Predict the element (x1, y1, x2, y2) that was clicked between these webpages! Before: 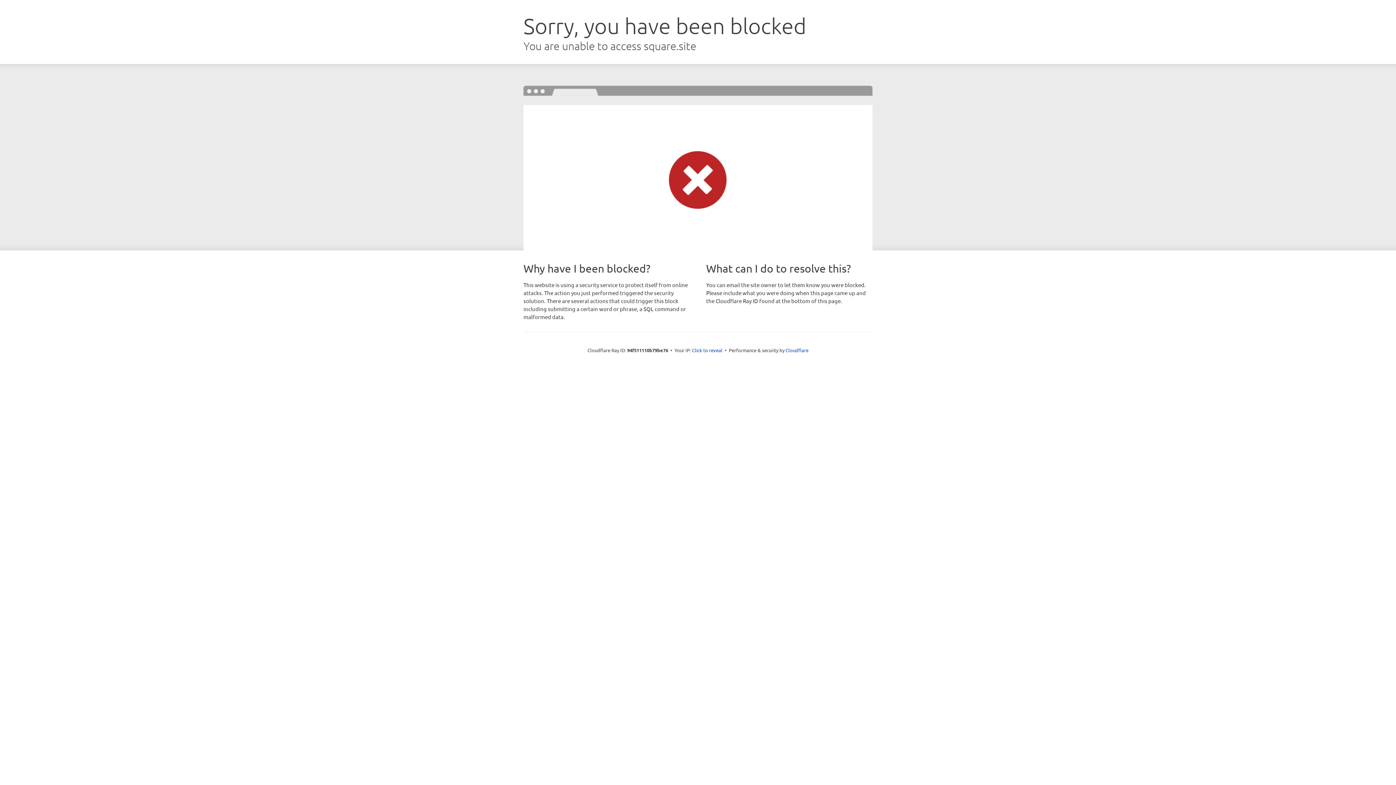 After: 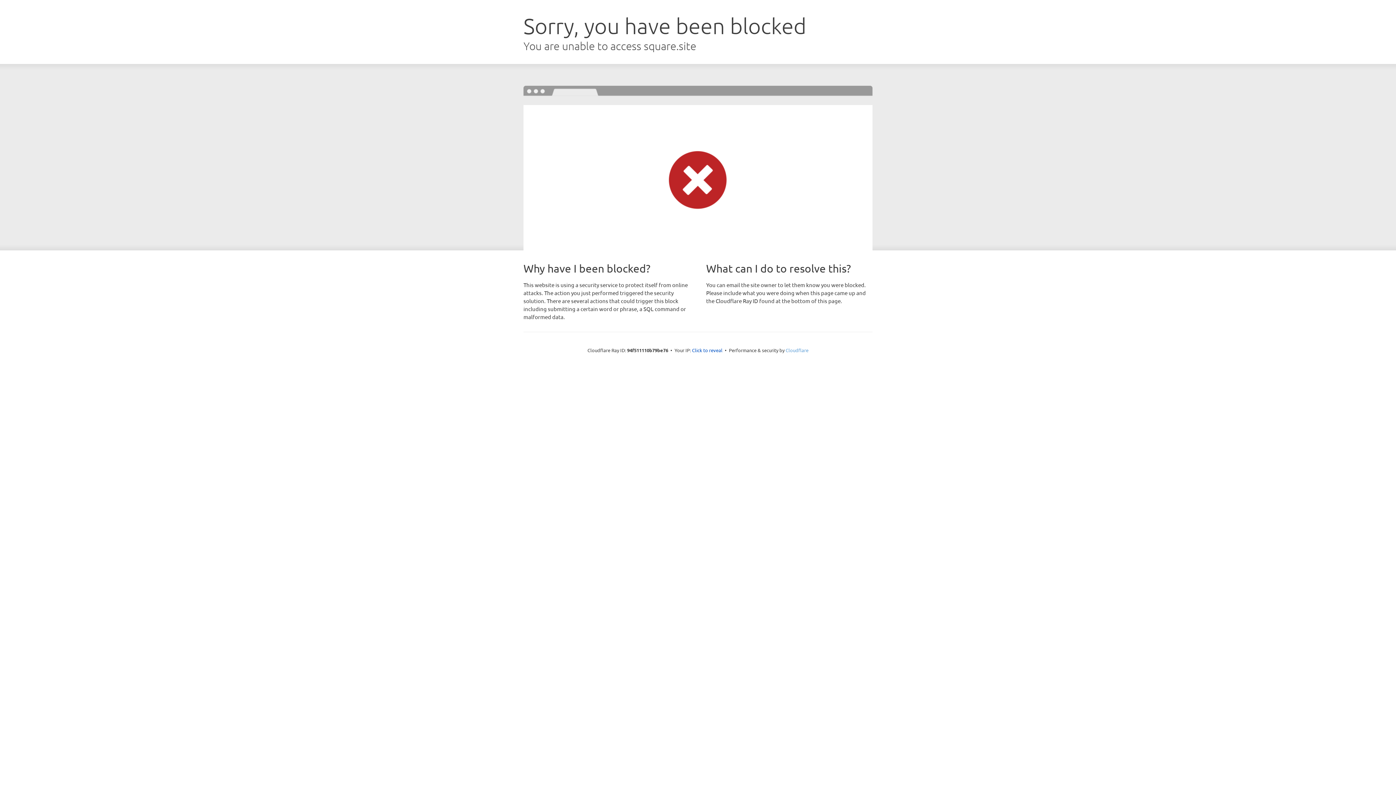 Action: label: Cloudflare bbox: (785, 347, 808, 353)